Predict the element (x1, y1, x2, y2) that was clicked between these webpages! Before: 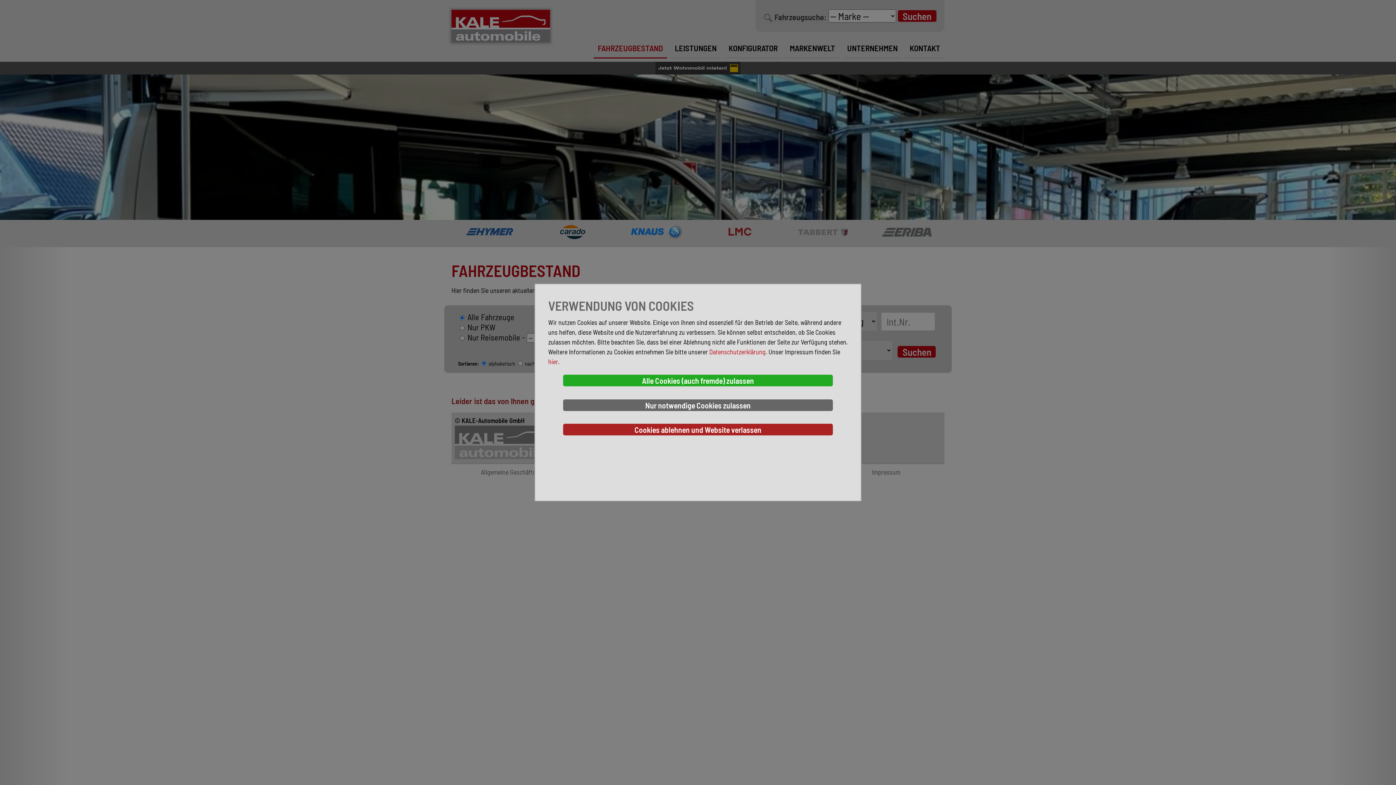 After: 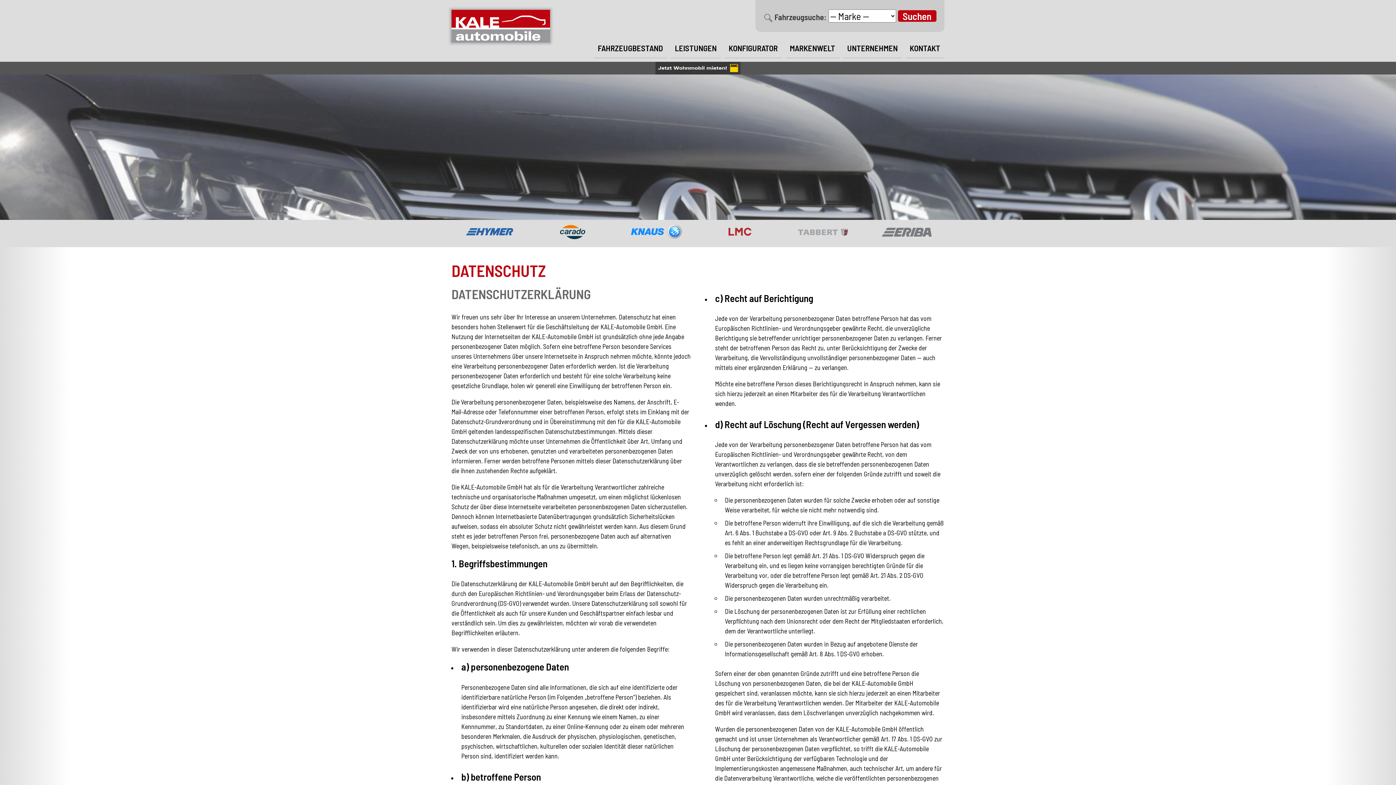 Action: bbox: (709, 347, 765, 355) label: Datenschutzerklärung